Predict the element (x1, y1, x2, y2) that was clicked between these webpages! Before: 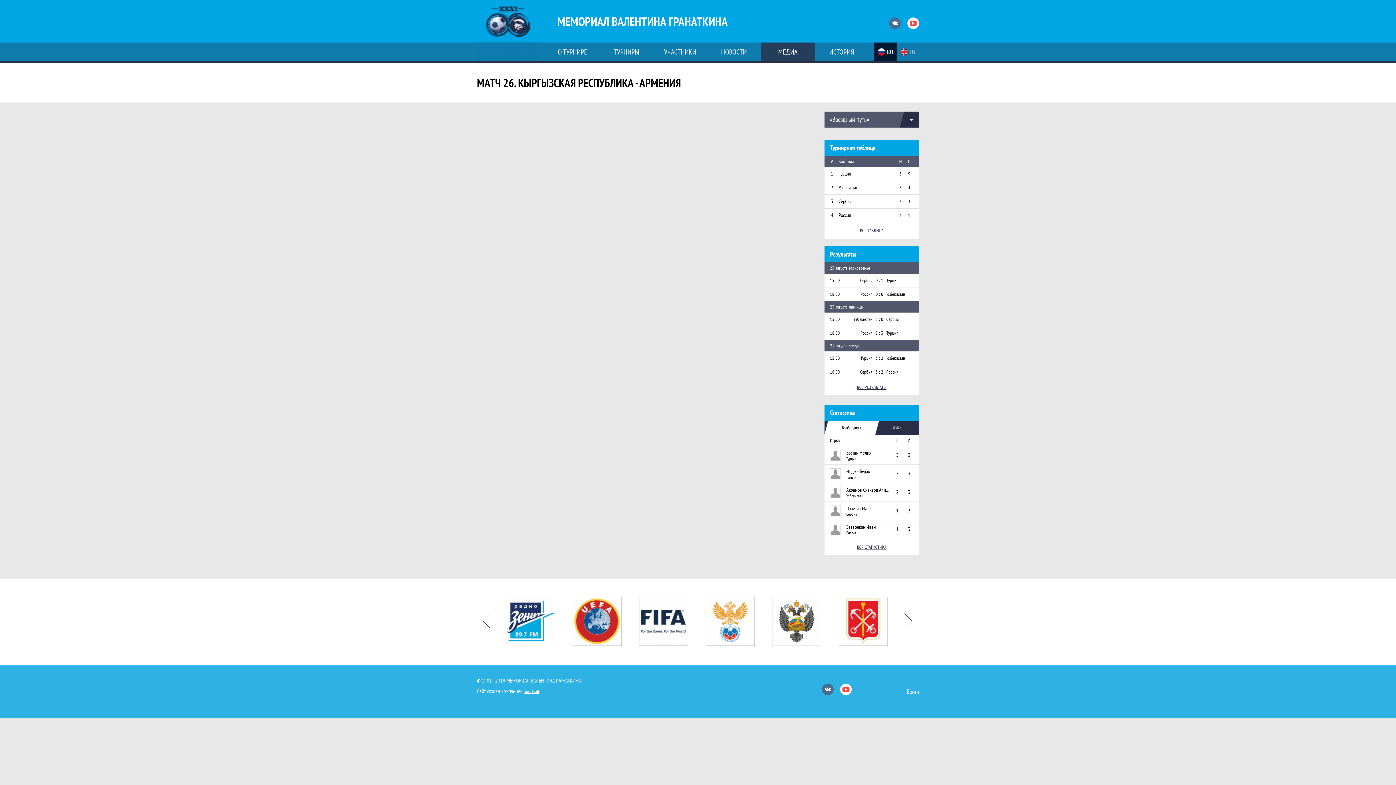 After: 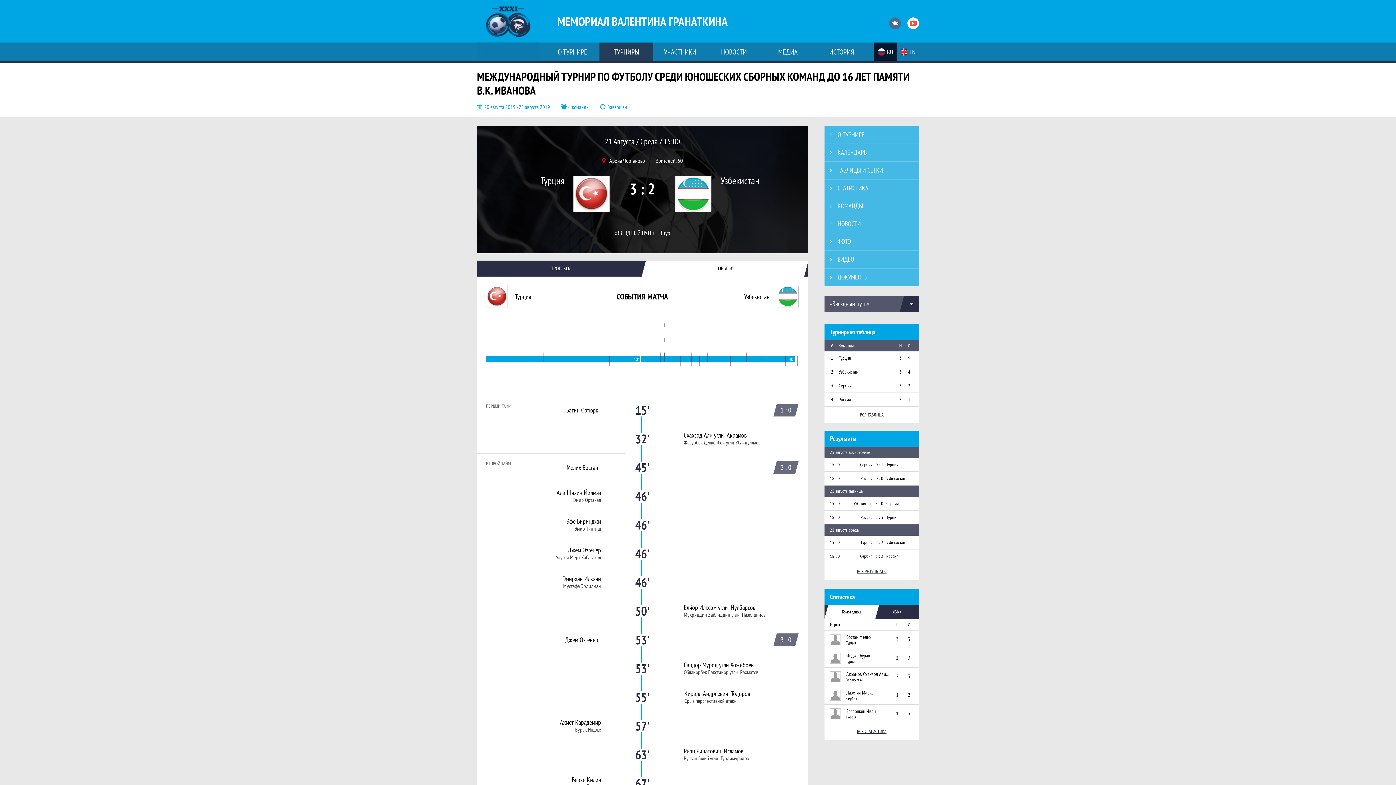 Action: bbox: (875, 355, 883, 361) label: 3 : 2